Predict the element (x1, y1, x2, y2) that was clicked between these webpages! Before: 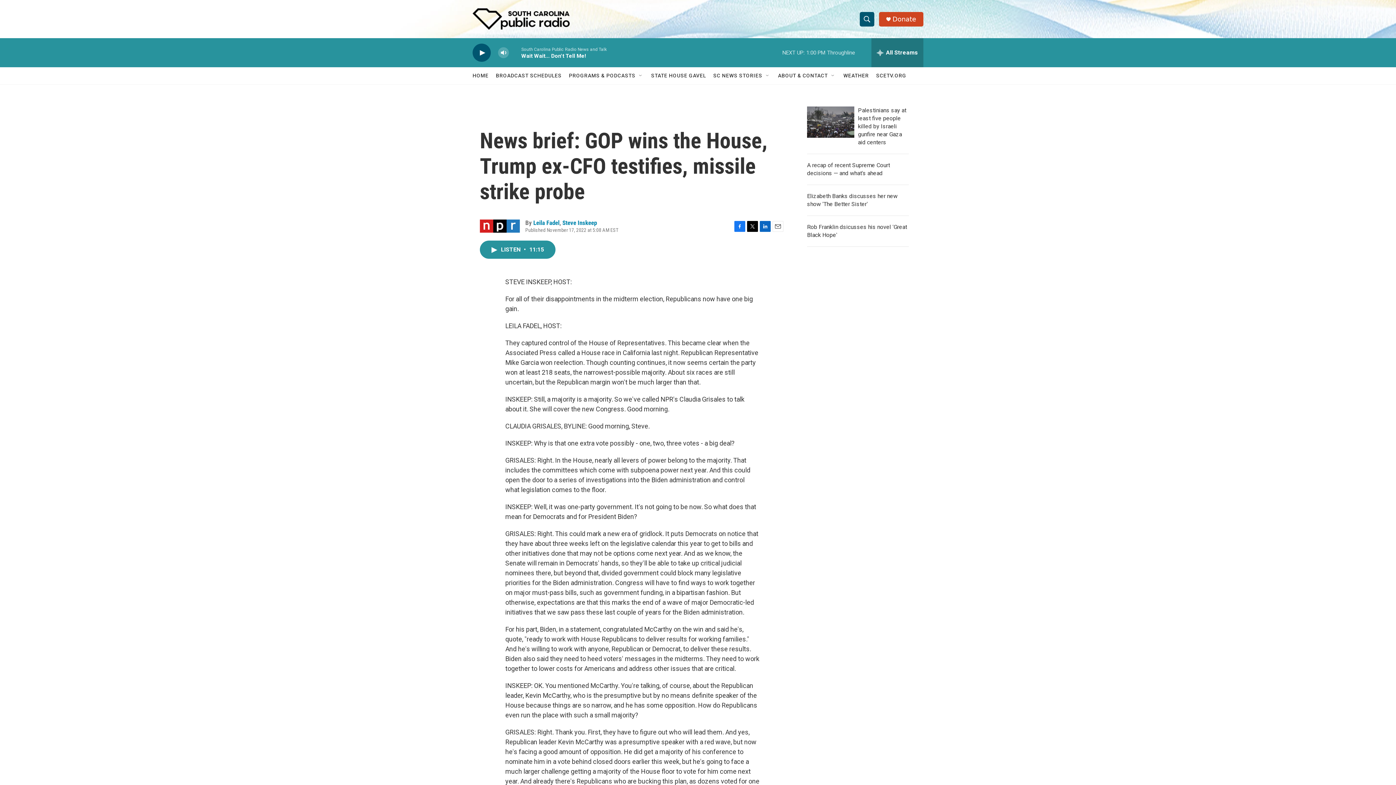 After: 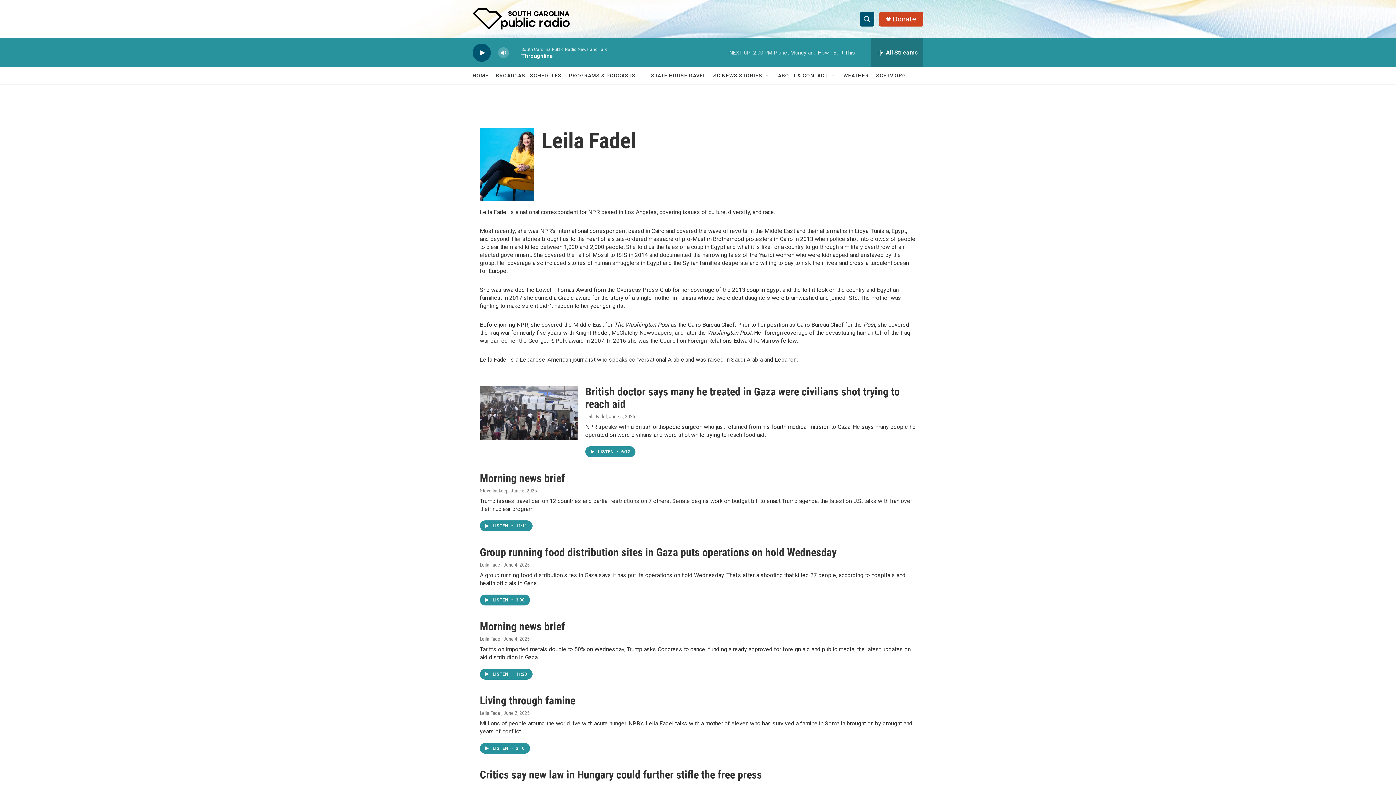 Action: bbox: (533, 219, 559, 226) label: Leila Fadel